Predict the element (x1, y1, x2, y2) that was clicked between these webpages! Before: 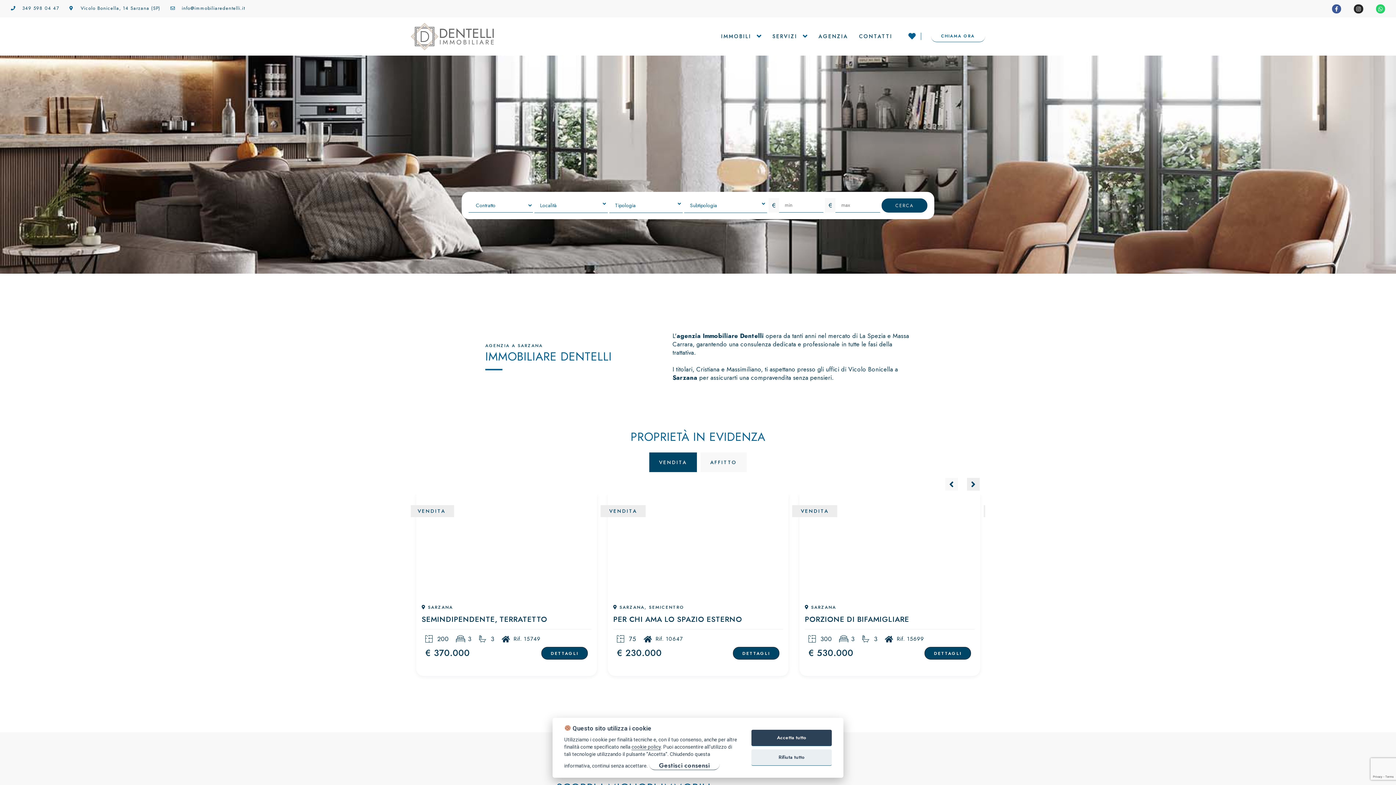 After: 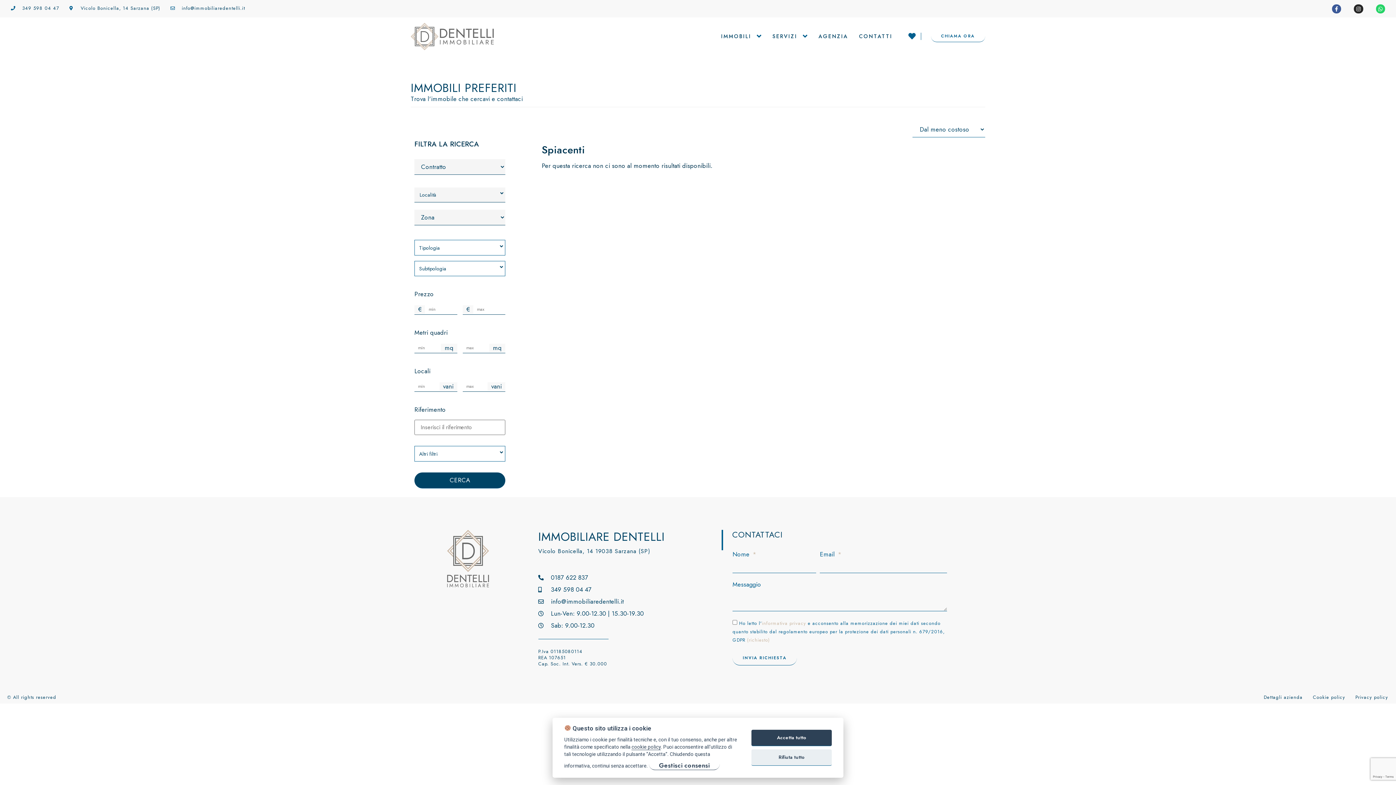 Action: bbox: (905, 32, 920, 40)